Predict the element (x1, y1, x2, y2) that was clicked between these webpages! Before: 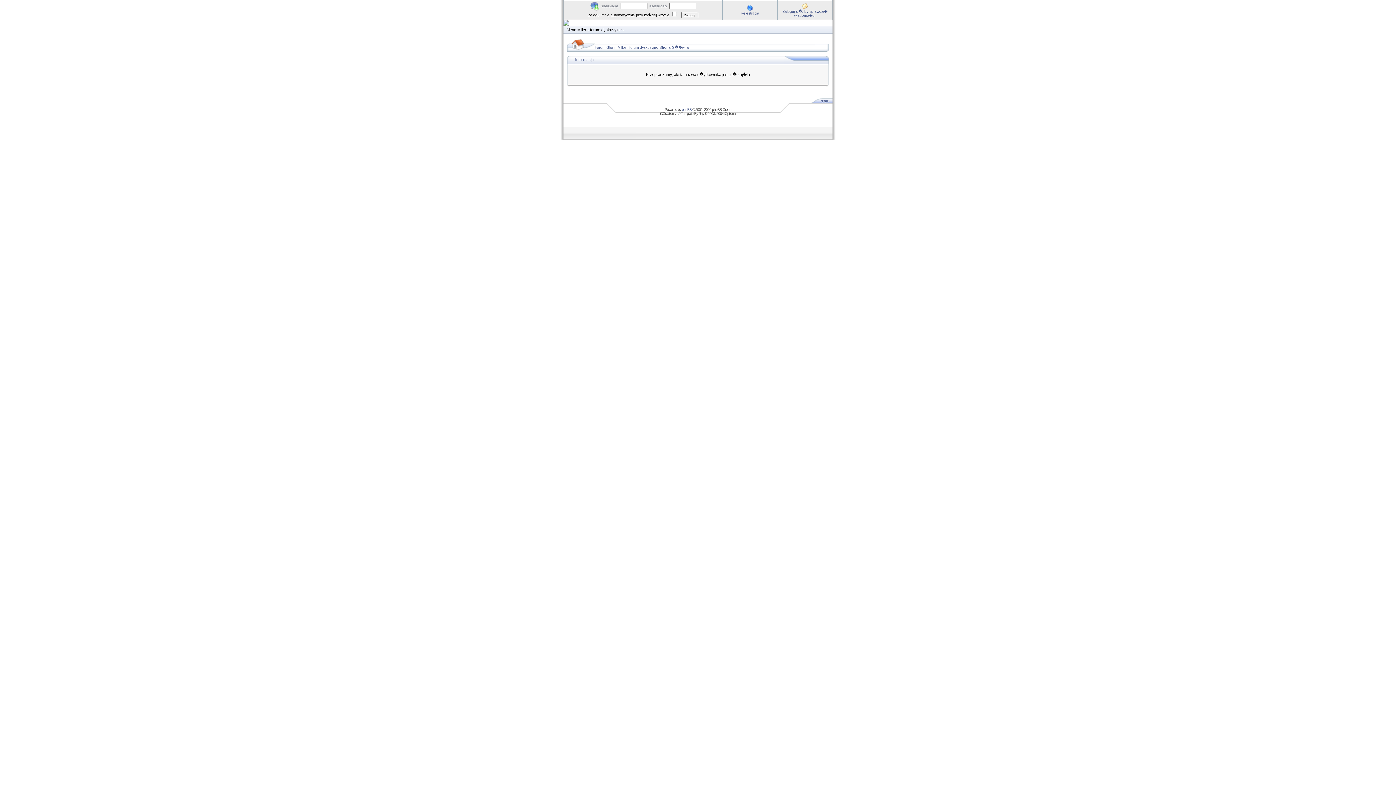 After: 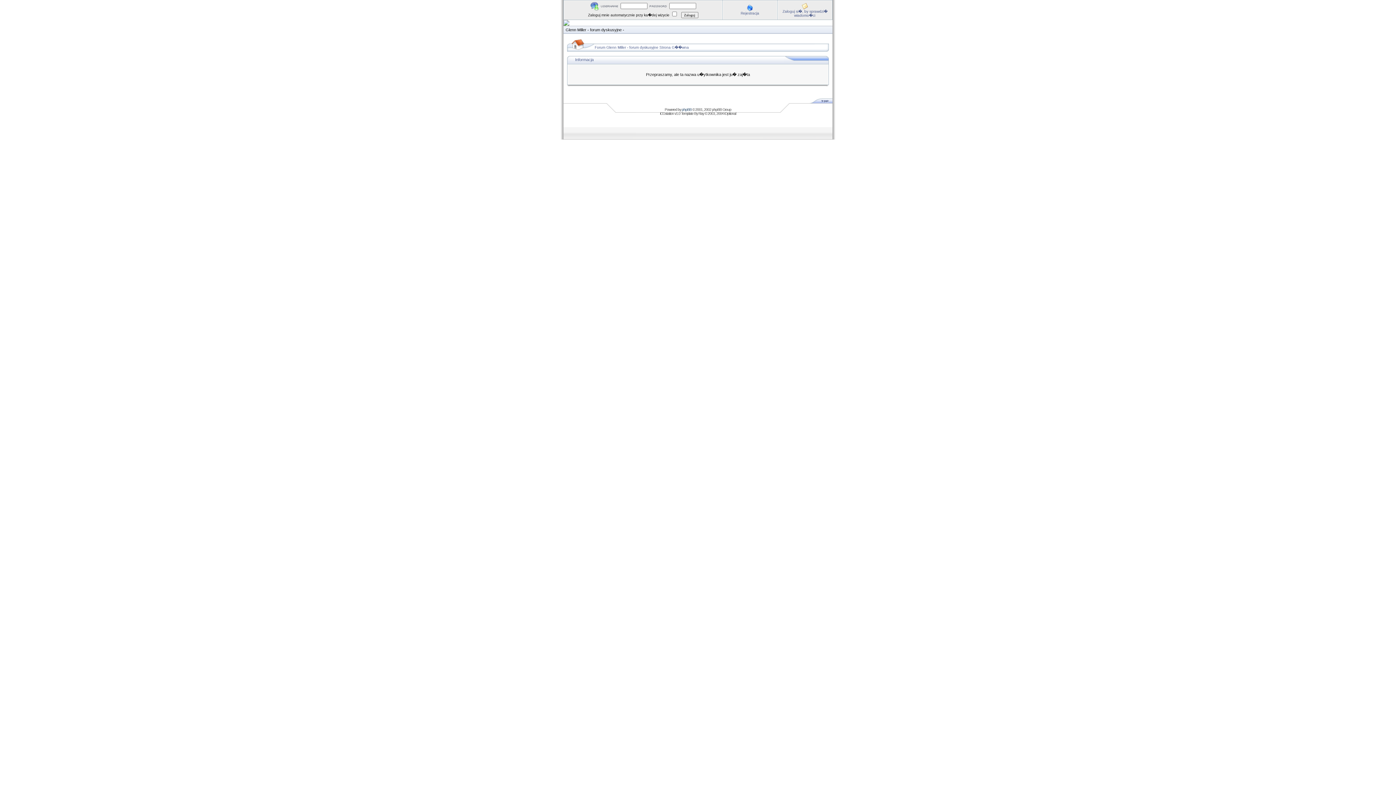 Action: label: phpBB bbox: (682, 107, 691, 111)